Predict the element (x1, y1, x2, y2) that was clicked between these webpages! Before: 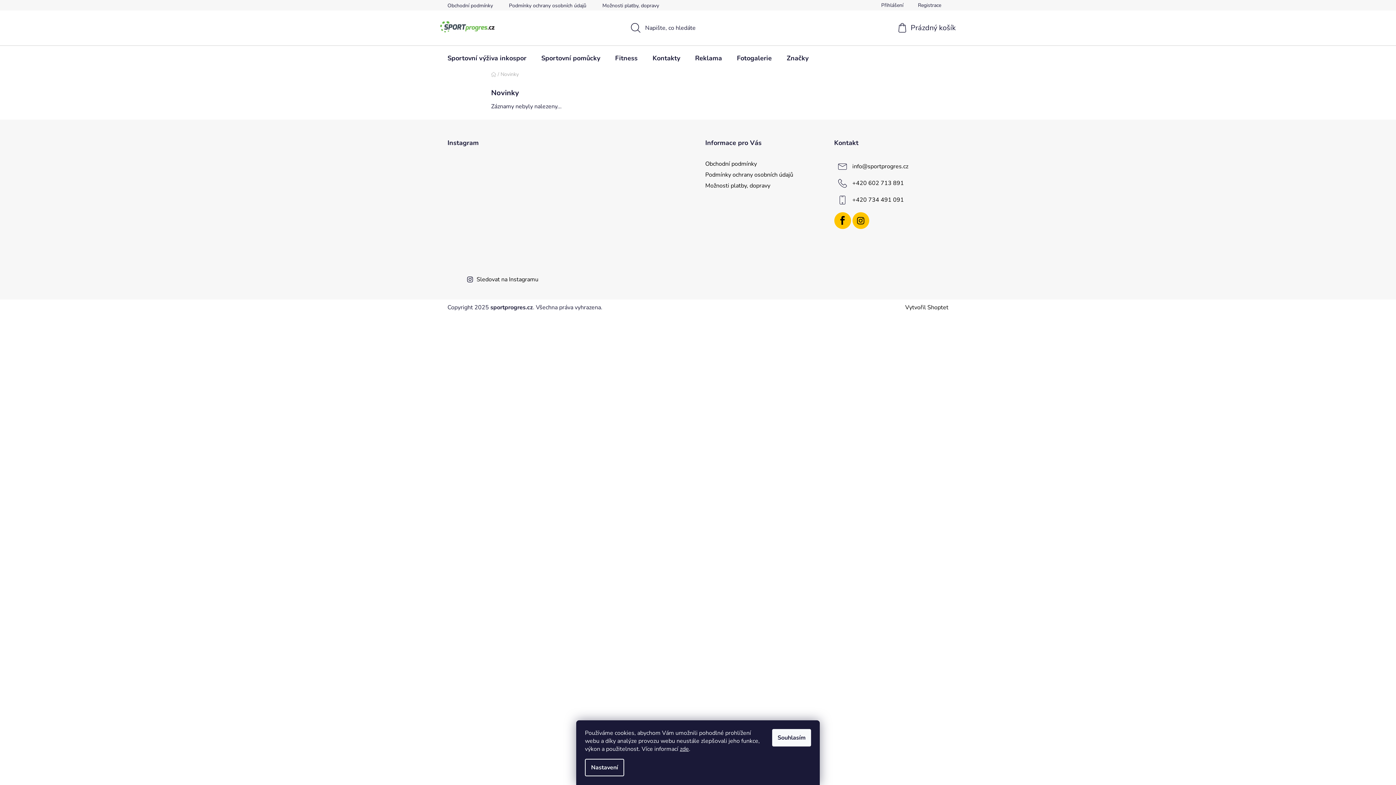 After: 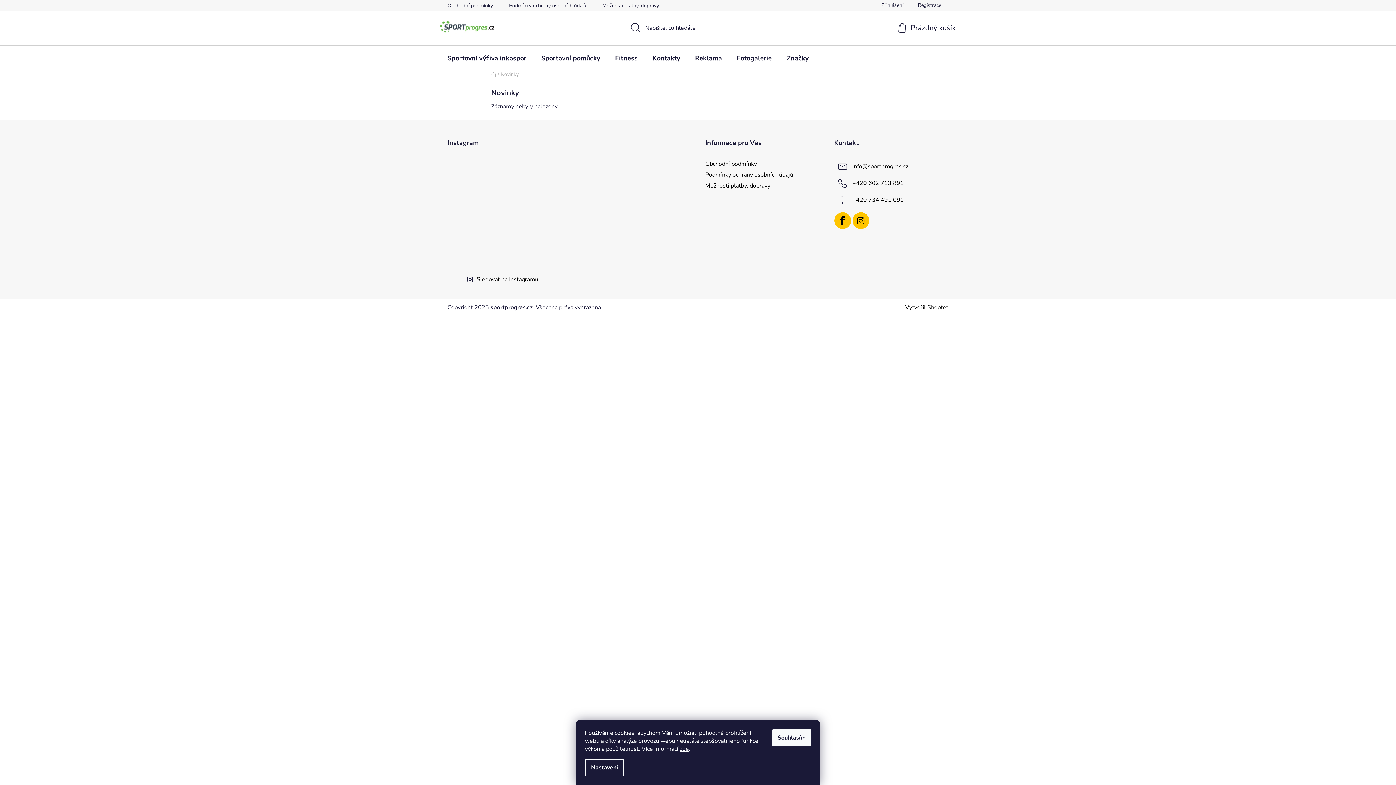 Action: label: Sledovat na Instagramu bbox: (476, 275, 538, 283)